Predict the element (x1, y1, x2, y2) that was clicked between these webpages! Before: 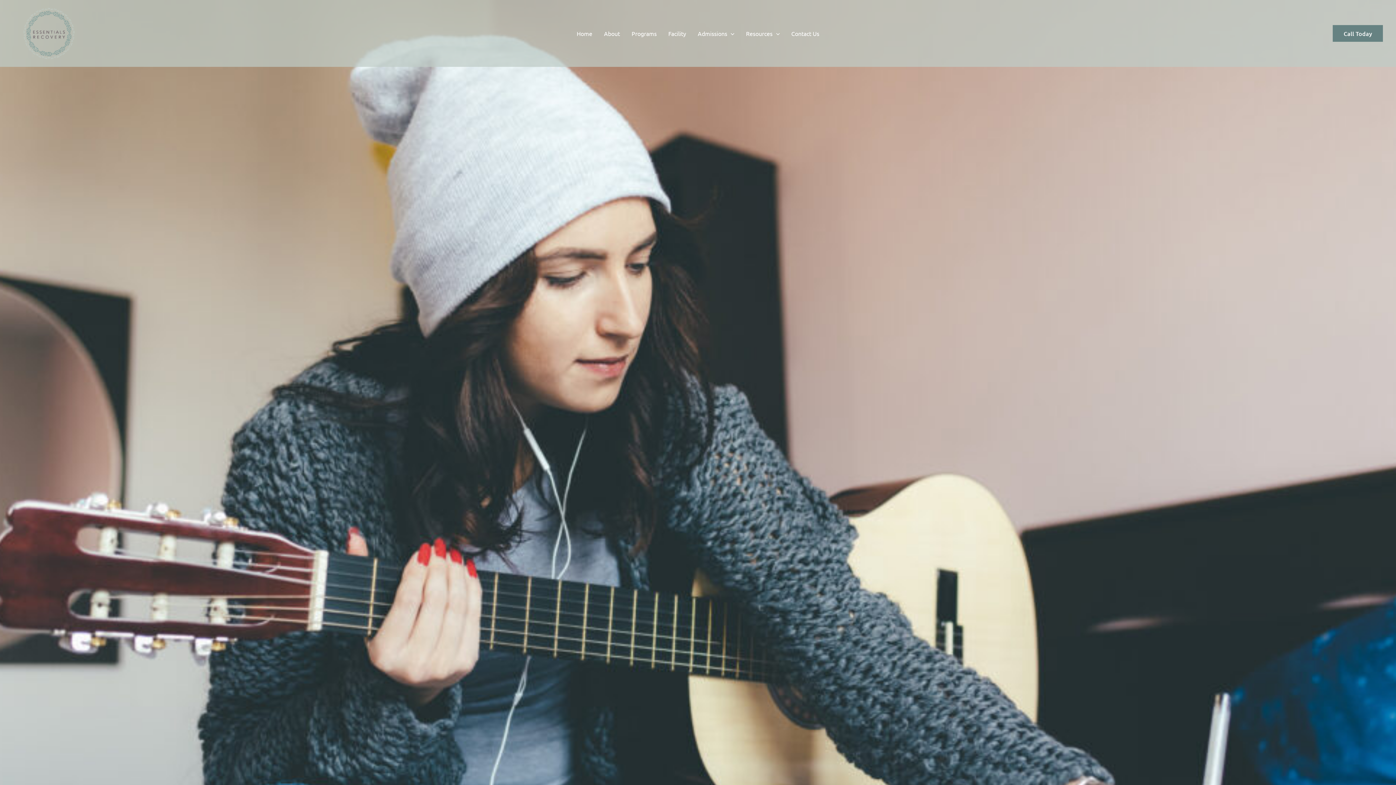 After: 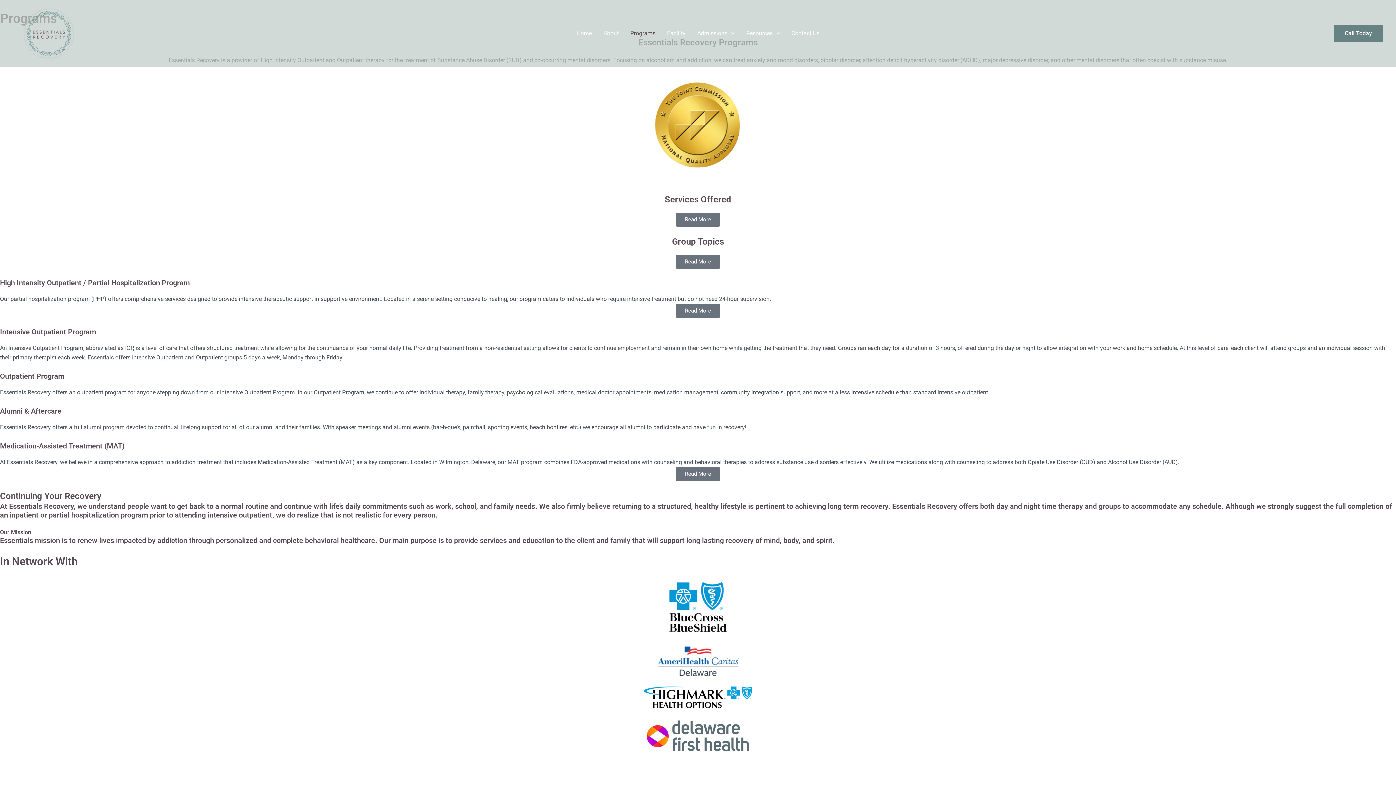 Action: bbox: (625, 18, 662, 47) label: Programs